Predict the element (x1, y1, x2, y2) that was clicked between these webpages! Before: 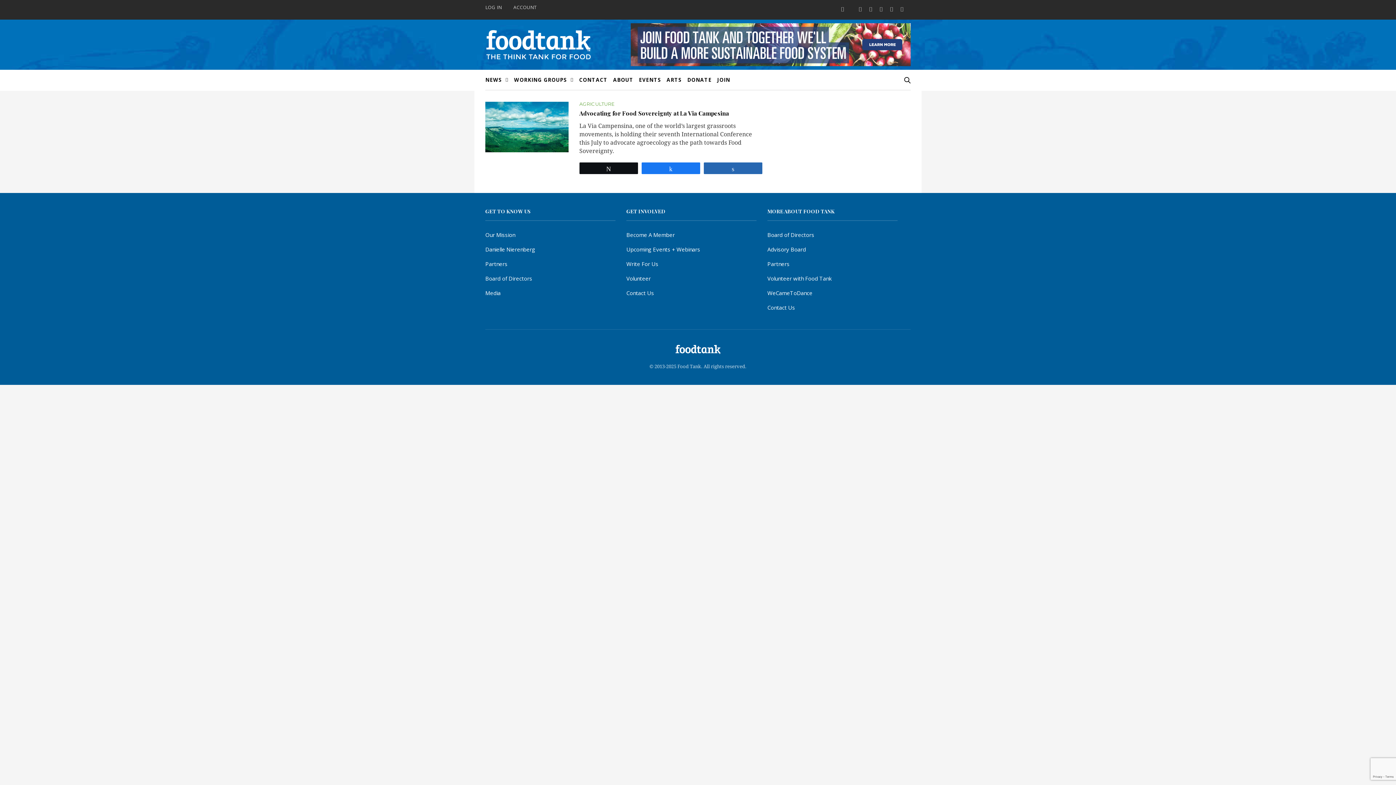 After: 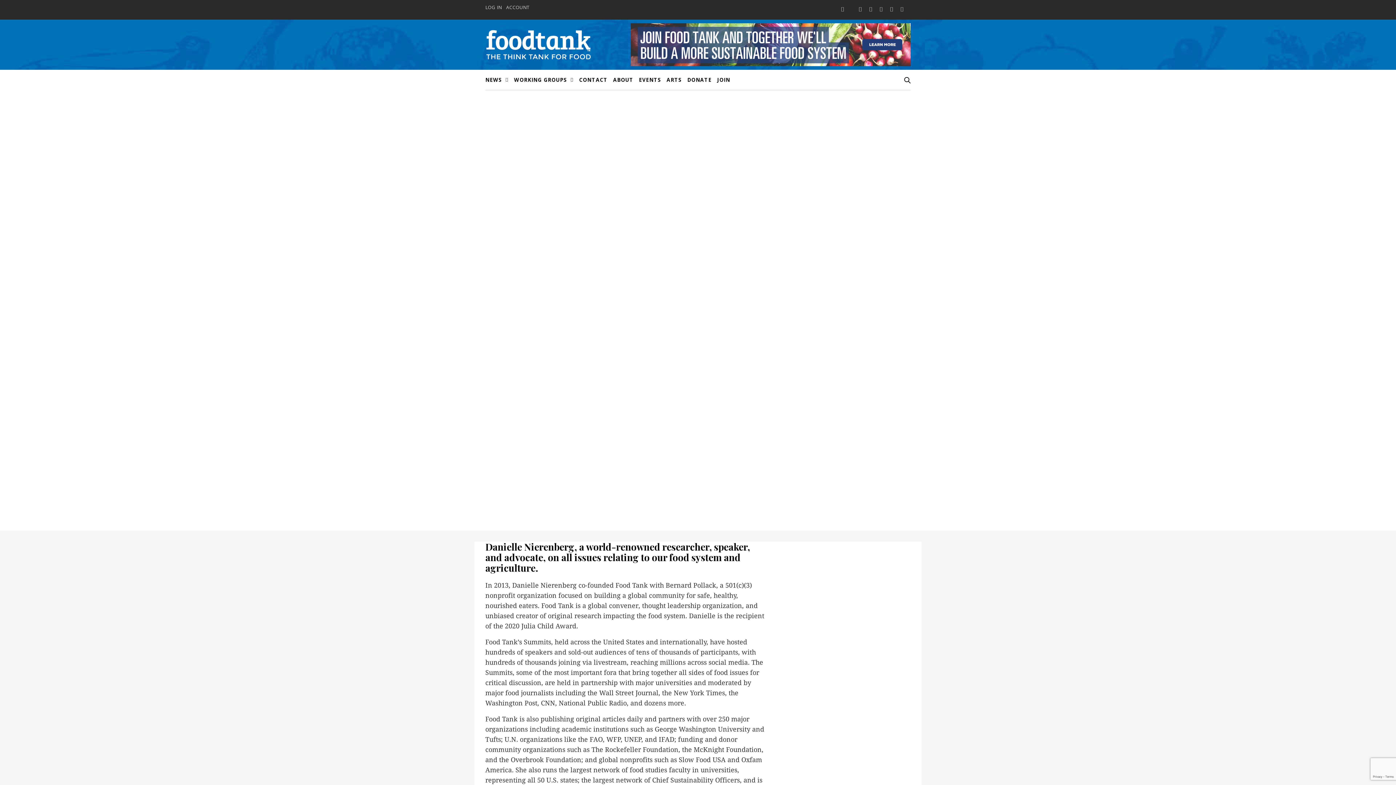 Action: bbox: (485, 245, 535, 253) label: Danielle Nierenberg